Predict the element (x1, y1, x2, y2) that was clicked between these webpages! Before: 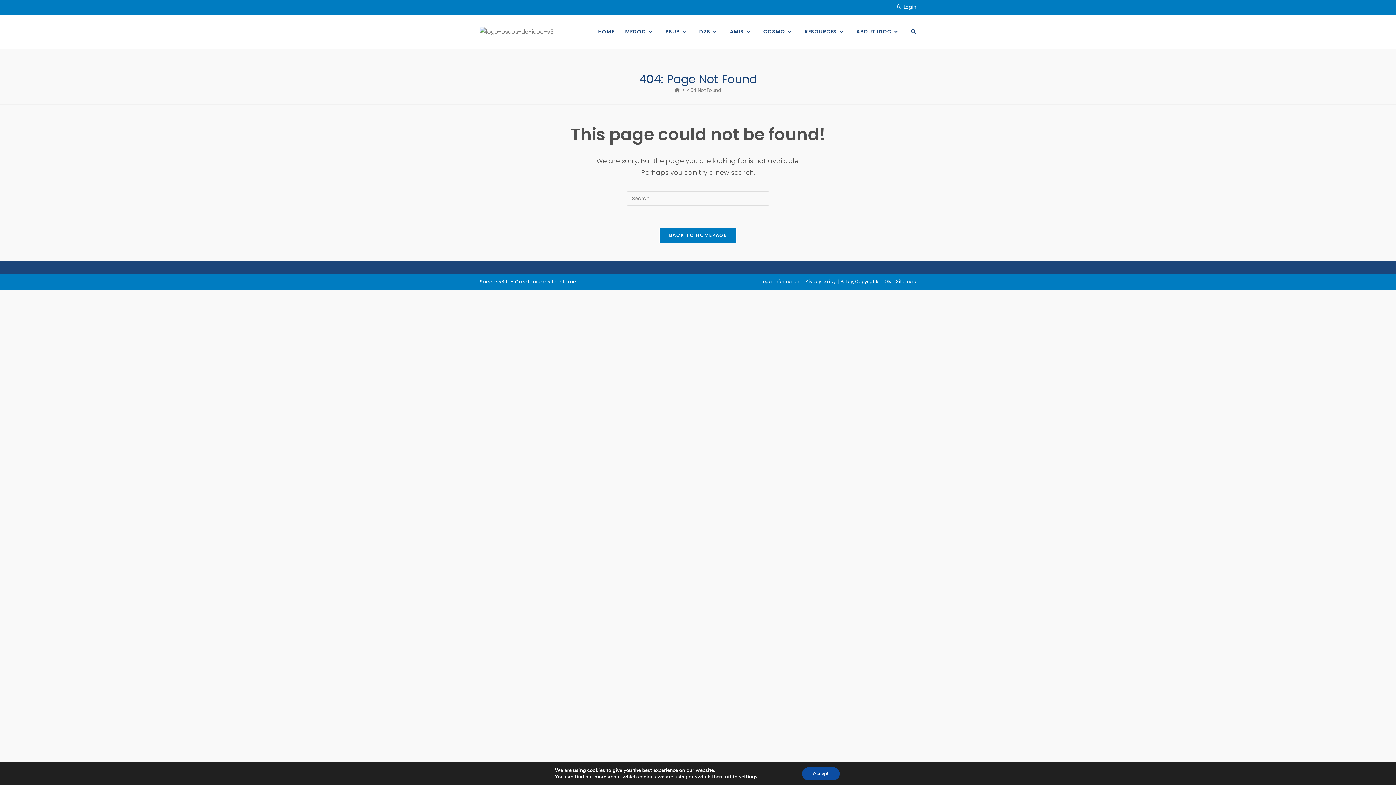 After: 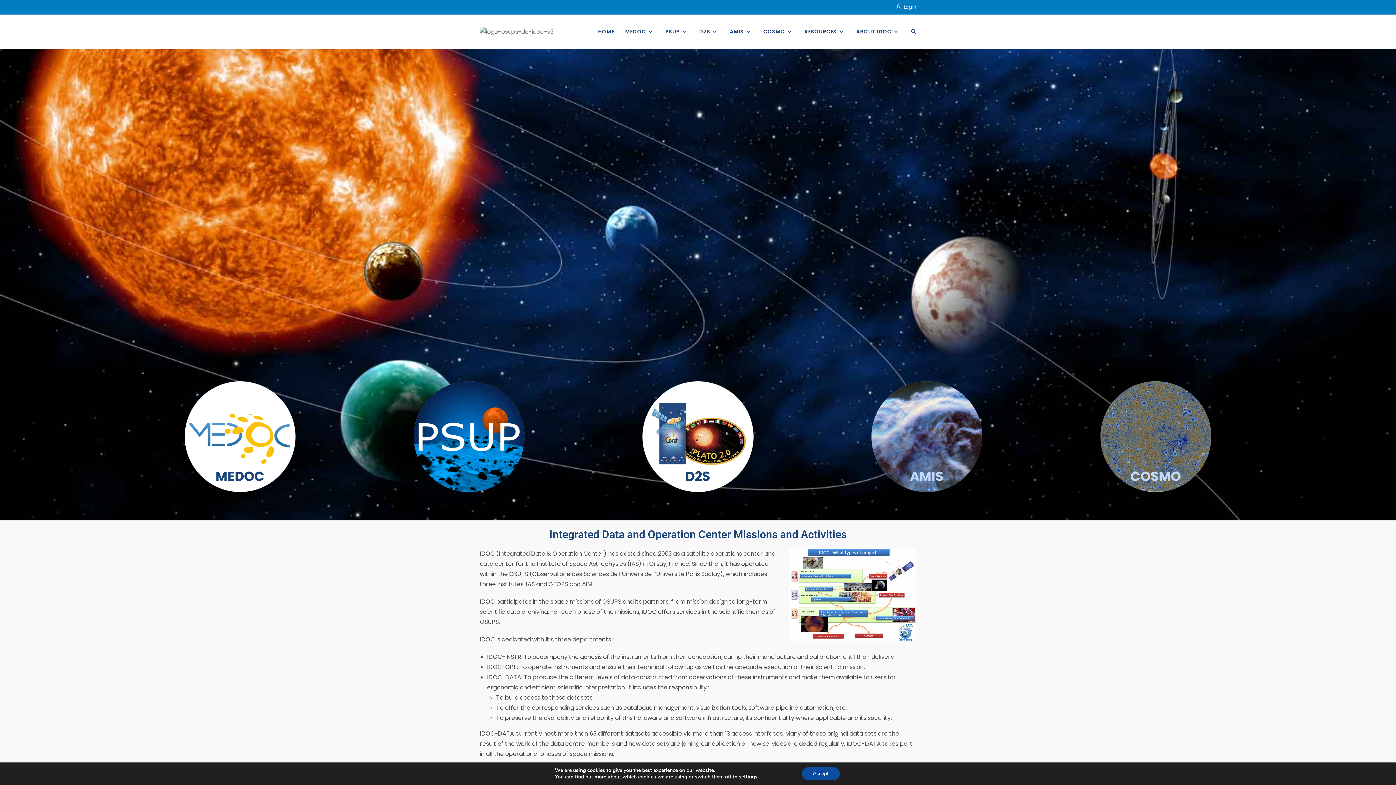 Action: bbox: (659, 227, 736, 243) label: BACK TO HOMEPAGE